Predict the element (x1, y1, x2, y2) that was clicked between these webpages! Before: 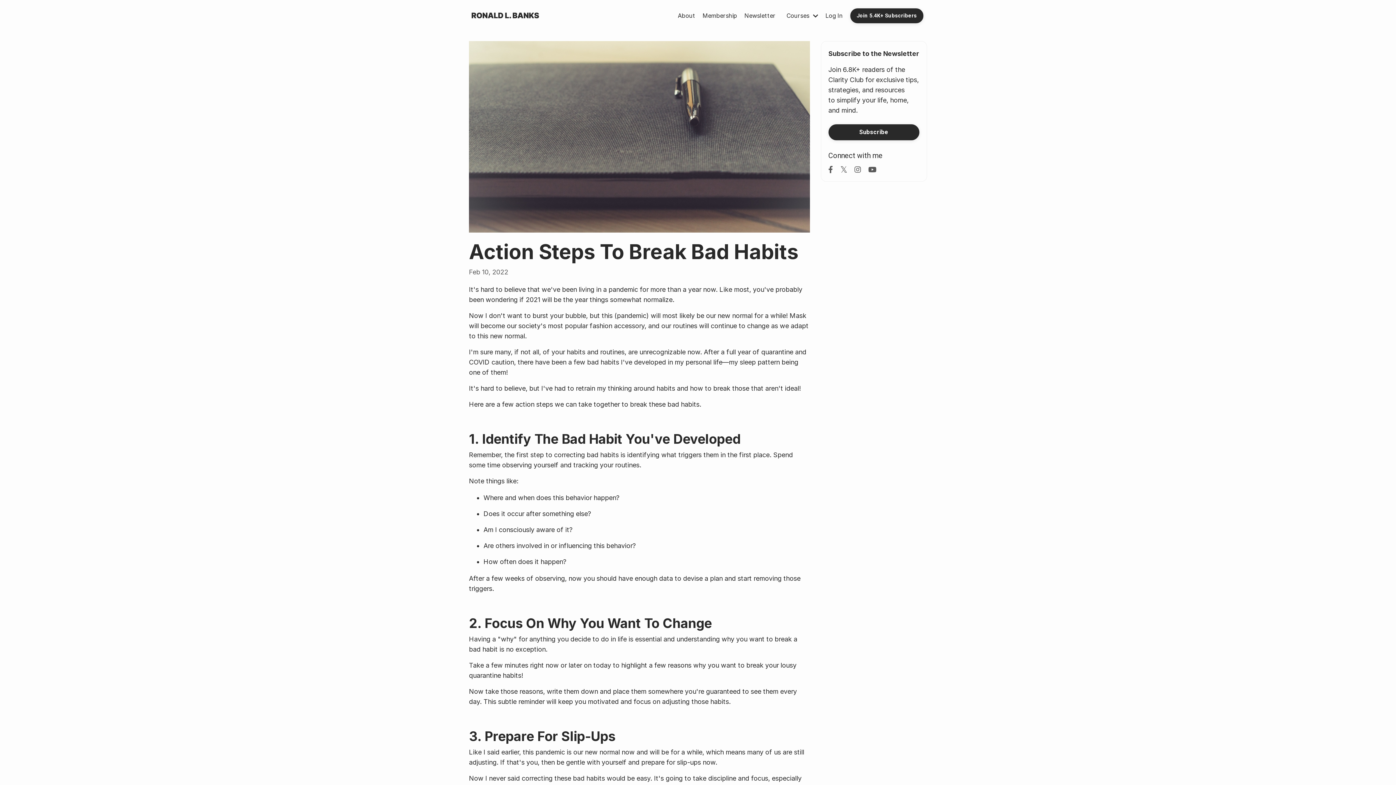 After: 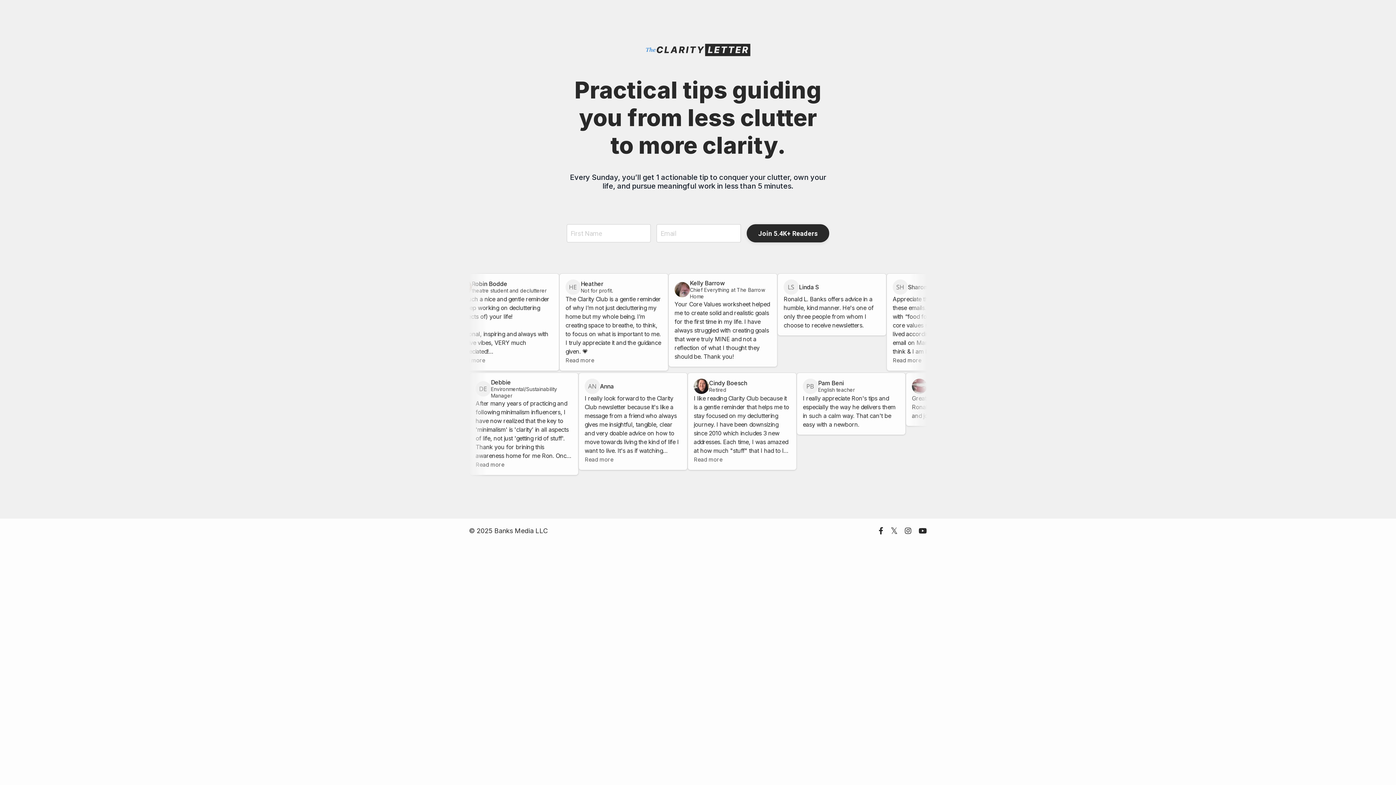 Action: bbox: (828, 124, 919, 140) label: Subscribe